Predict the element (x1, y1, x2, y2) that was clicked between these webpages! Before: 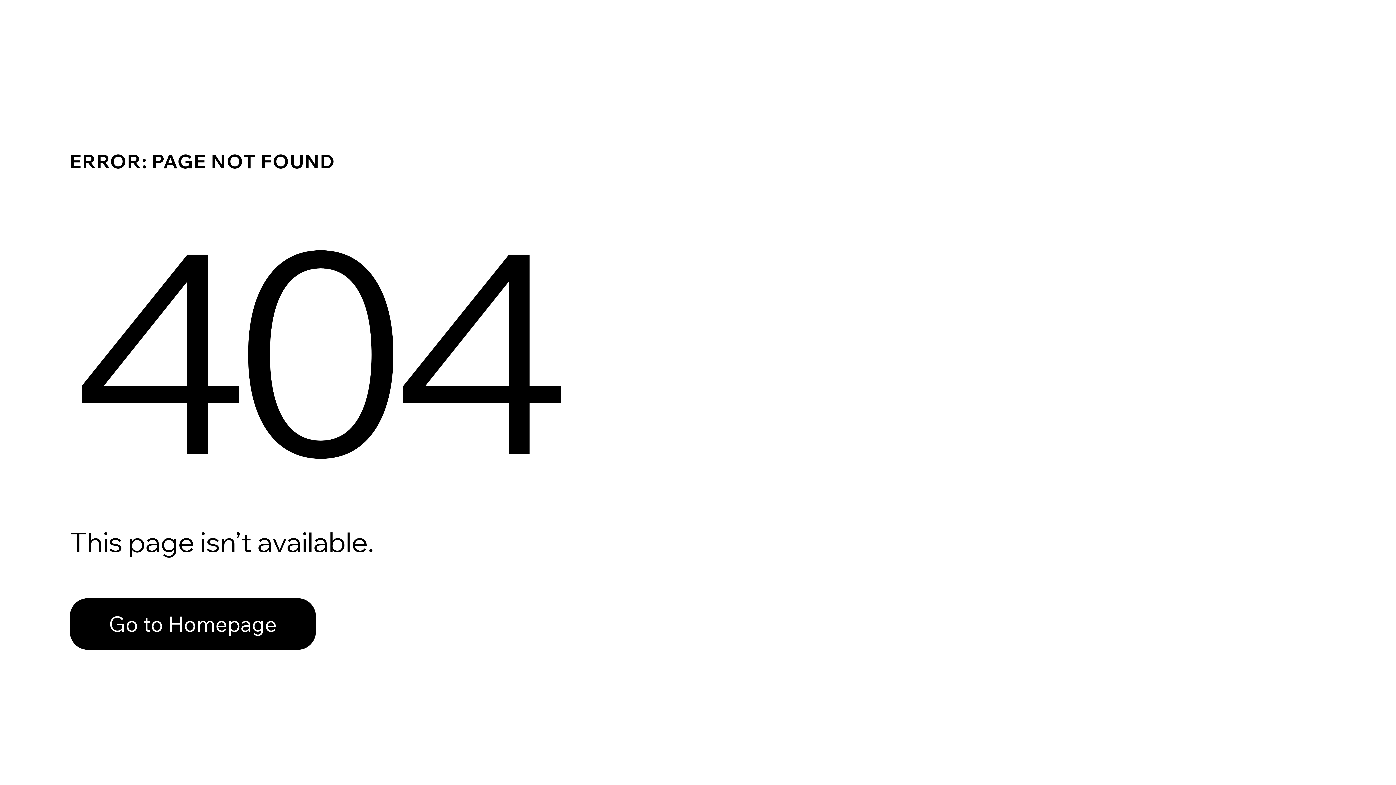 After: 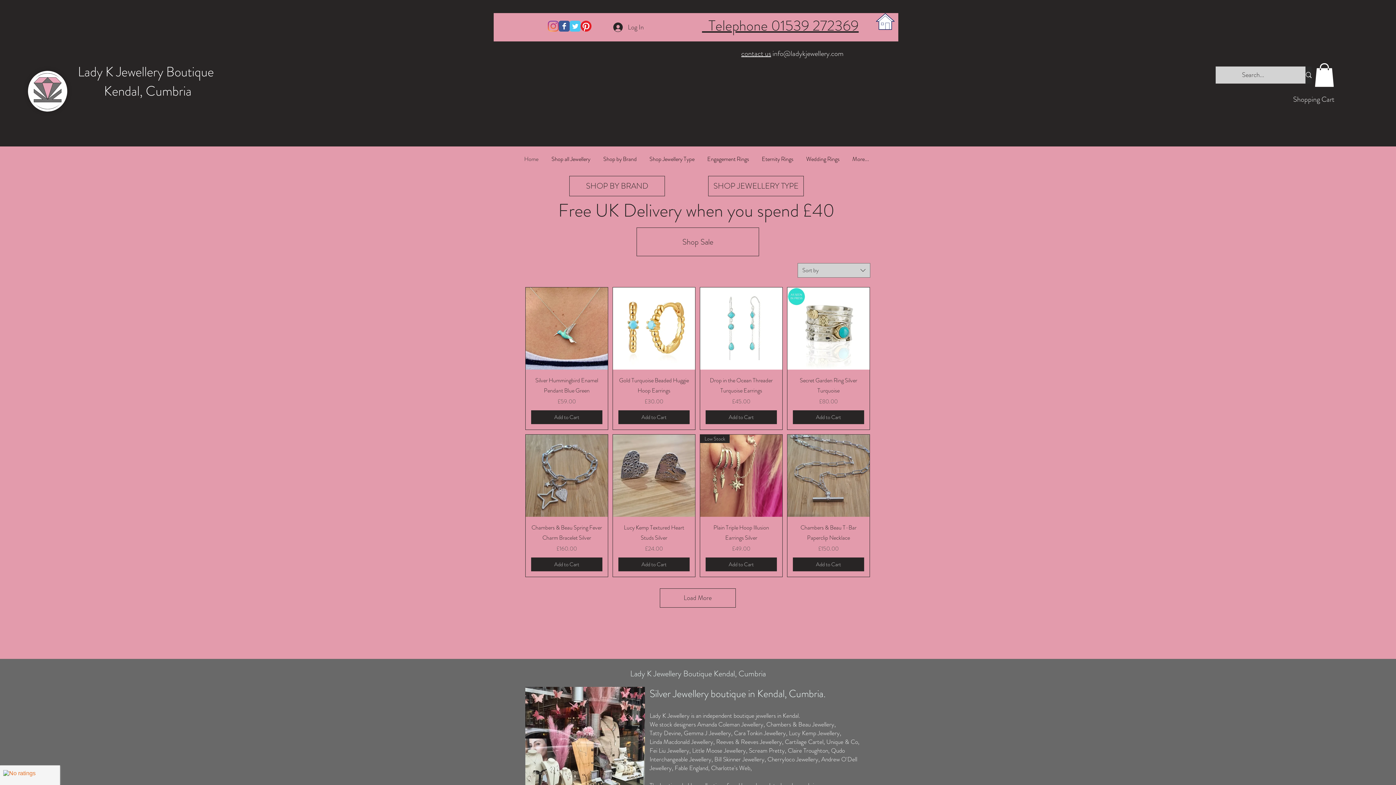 Action: label: Go to Homepage bbox: (69, 598, 316, 650)